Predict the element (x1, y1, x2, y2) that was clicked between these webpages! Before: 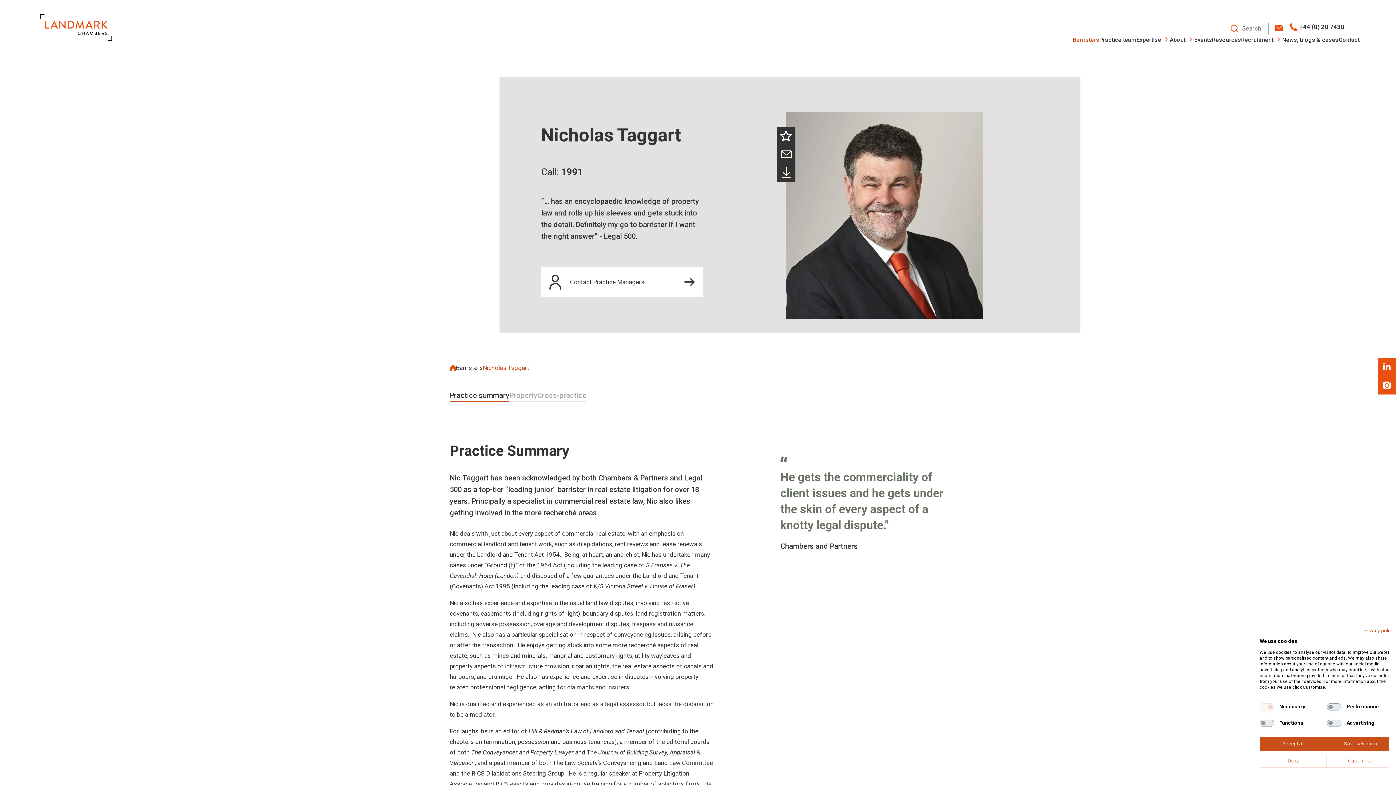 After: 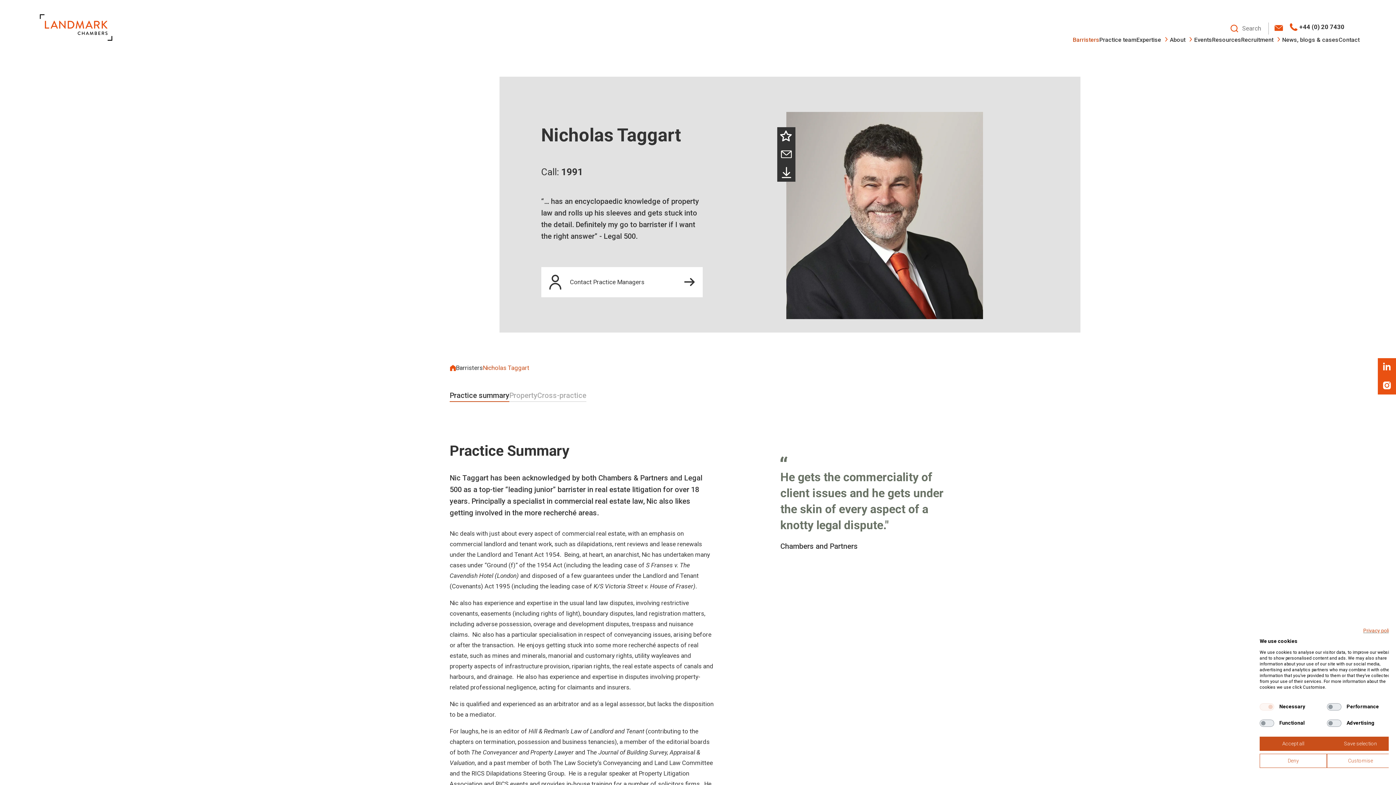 Action: bbox: (1361, 29, 1369, 36)